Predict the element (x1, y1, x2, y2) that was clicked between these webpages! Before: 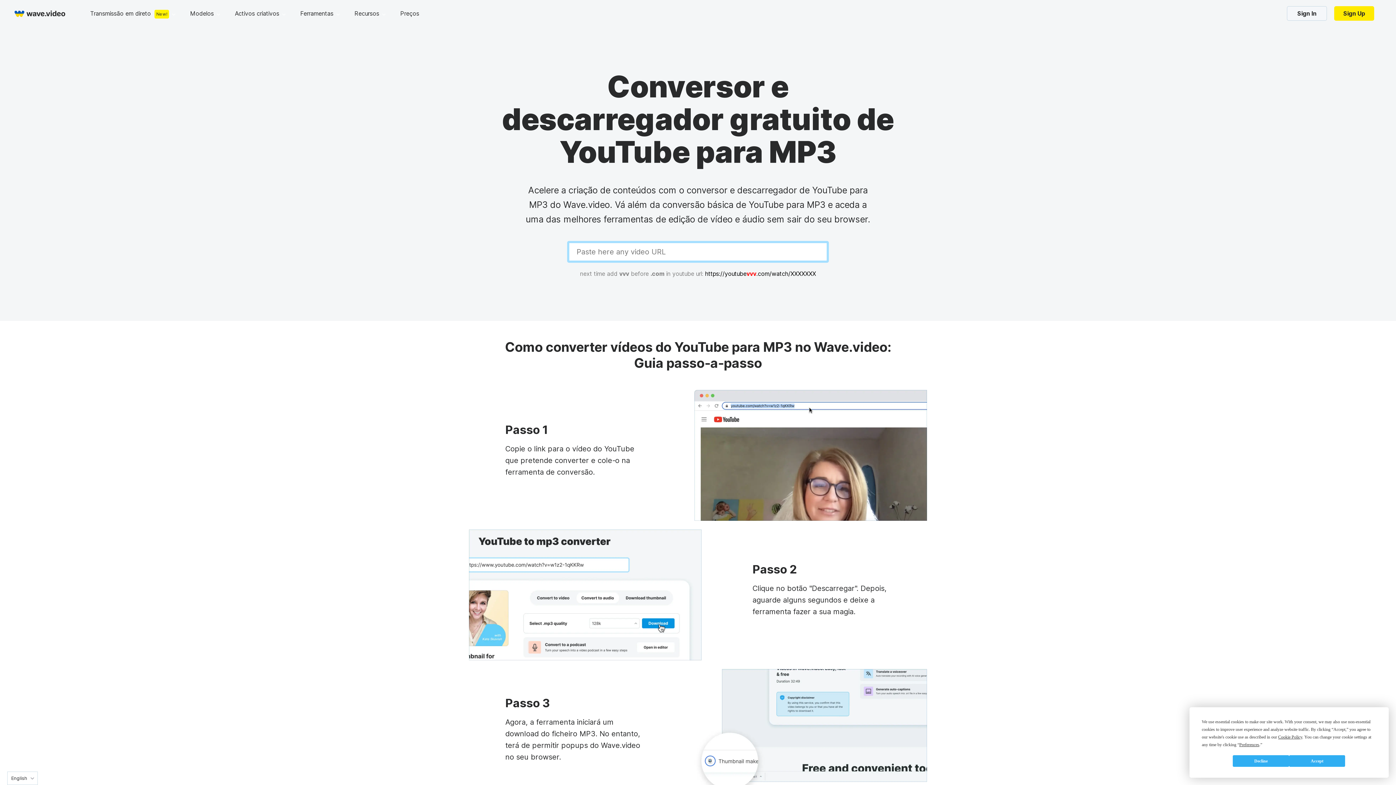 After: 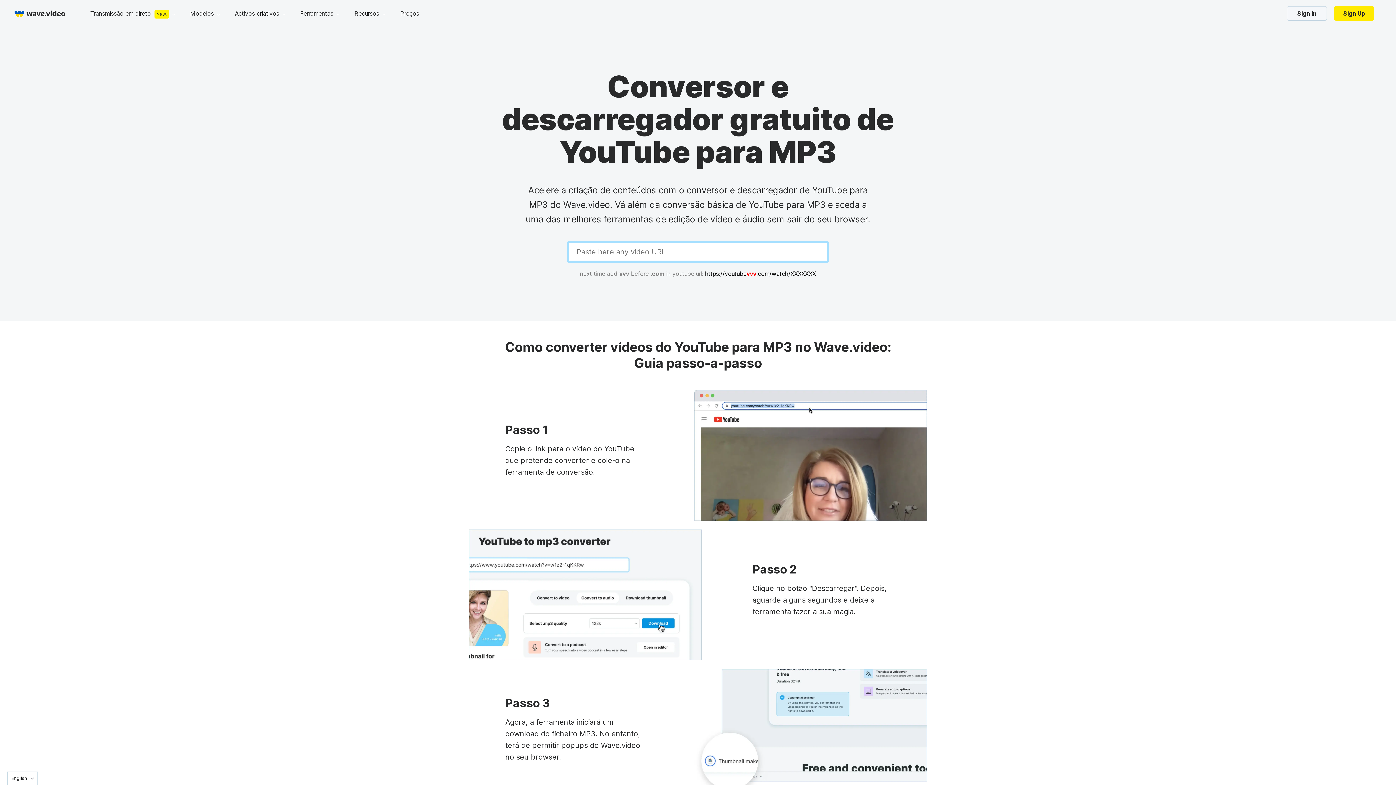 Action: bbox: (1289, 755, 1345, 767) label: Accept